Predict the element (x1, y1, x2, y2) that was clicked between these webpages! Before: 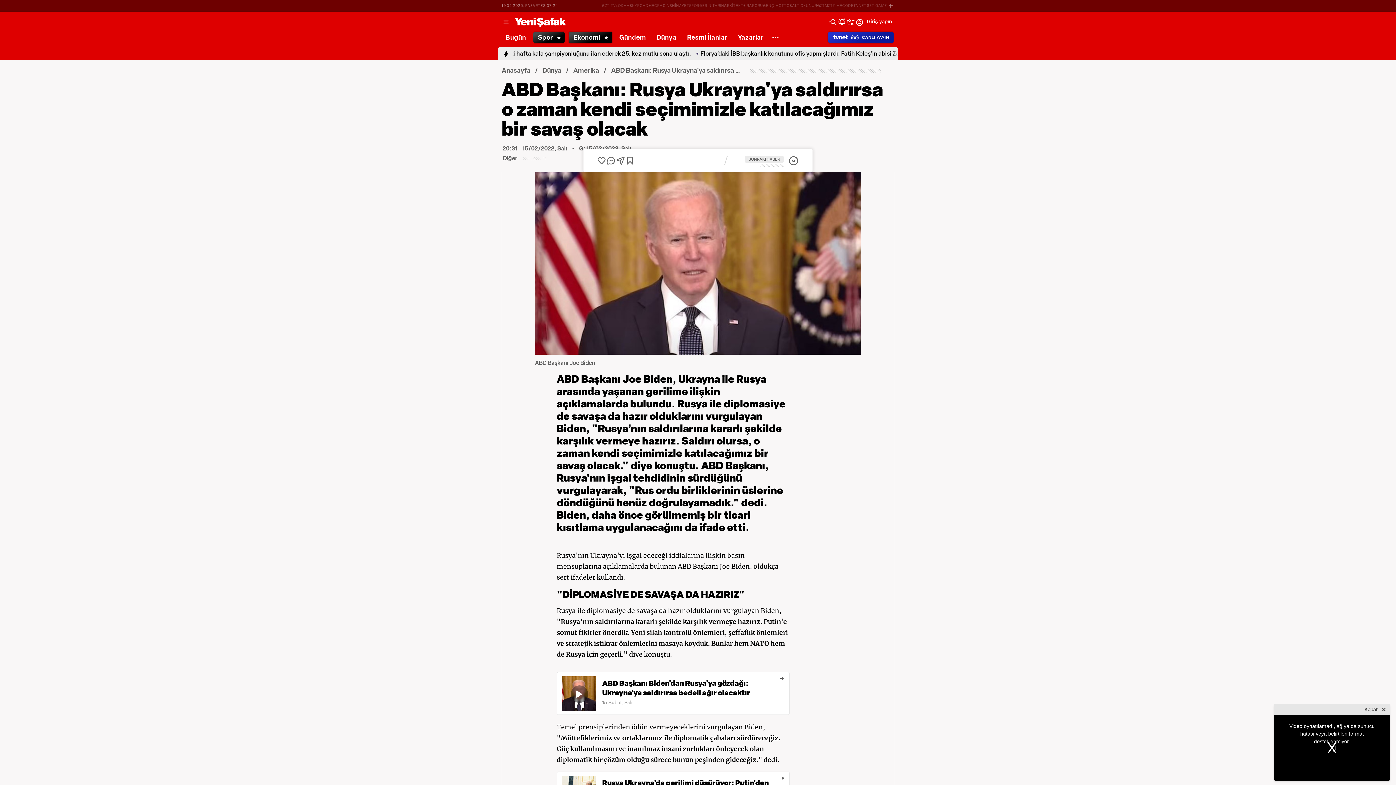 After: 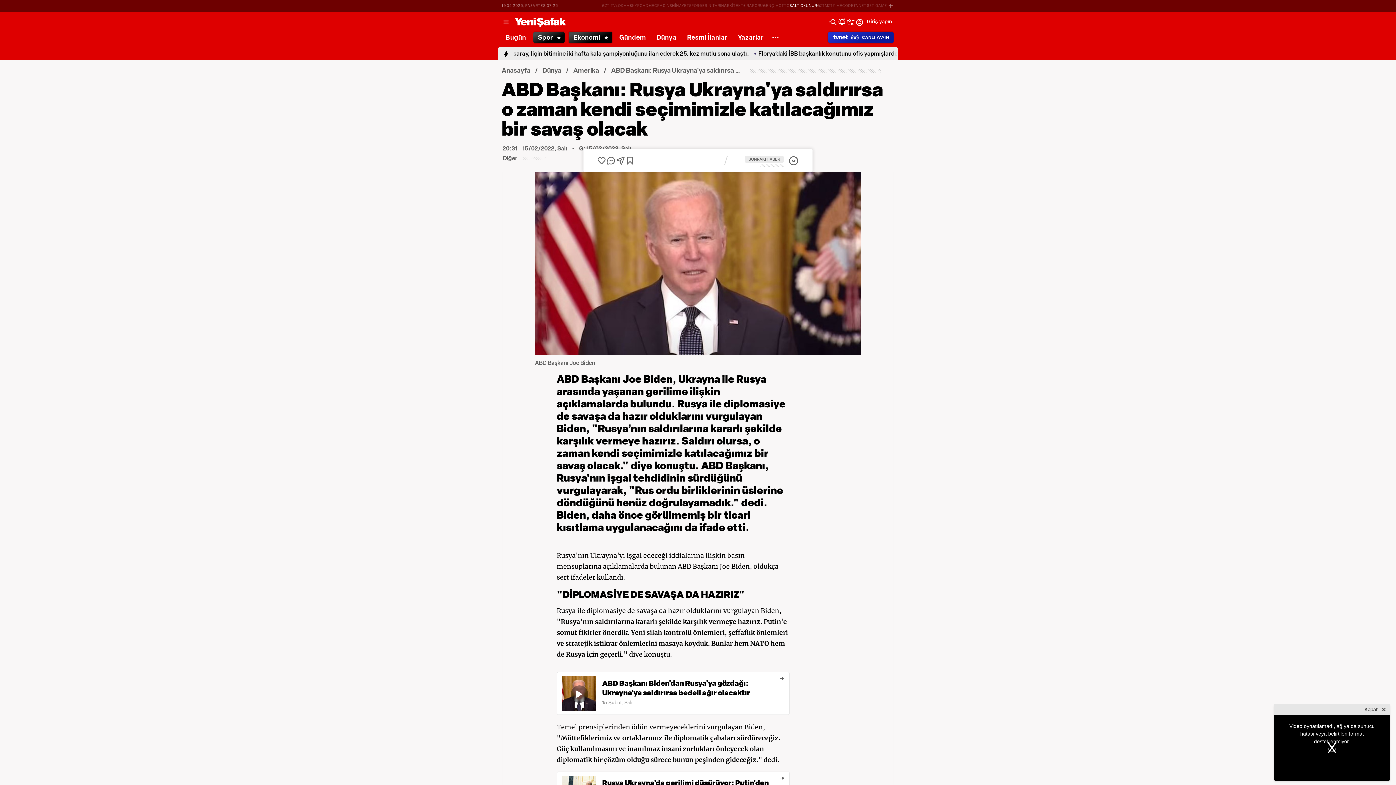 Action: bbox: (789, 3, 817, 8) label: SALT OKUNUR